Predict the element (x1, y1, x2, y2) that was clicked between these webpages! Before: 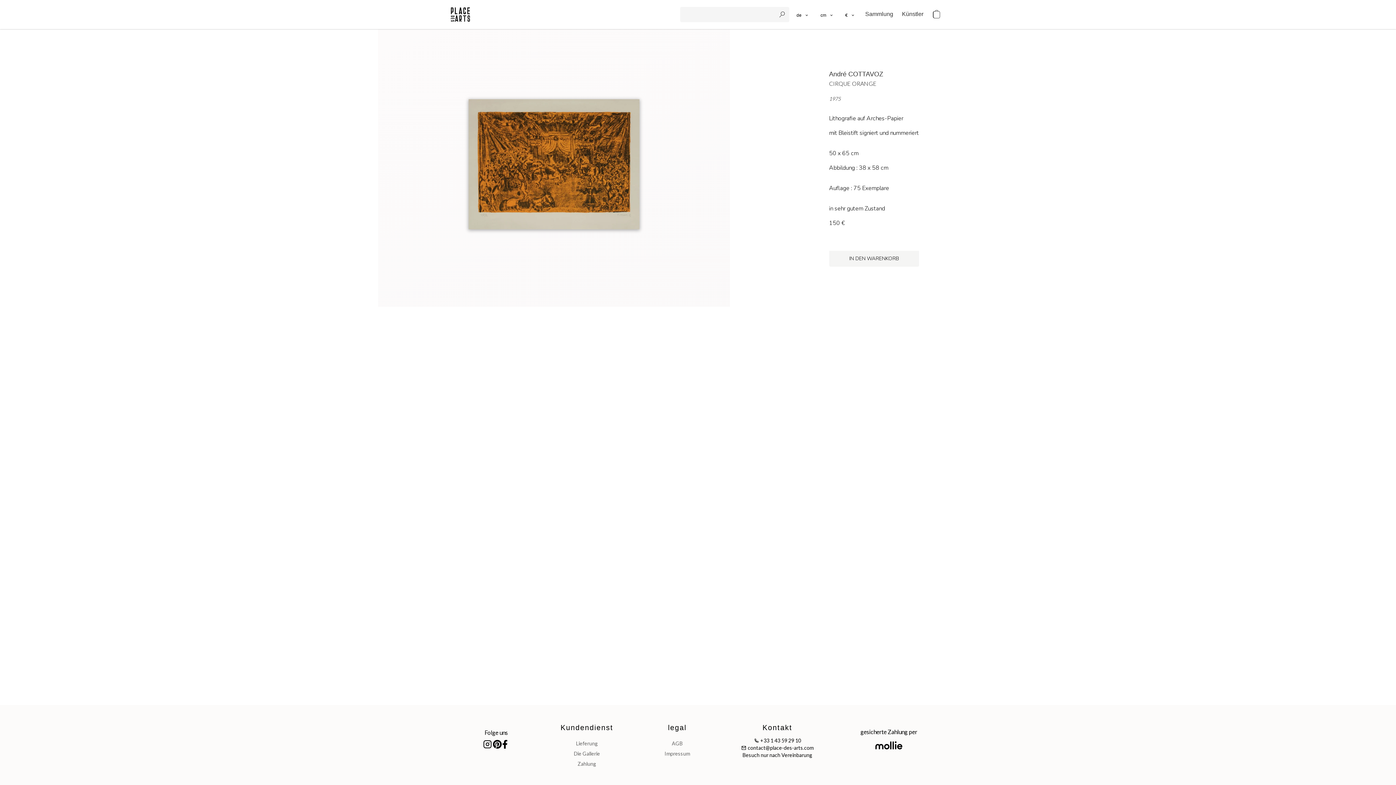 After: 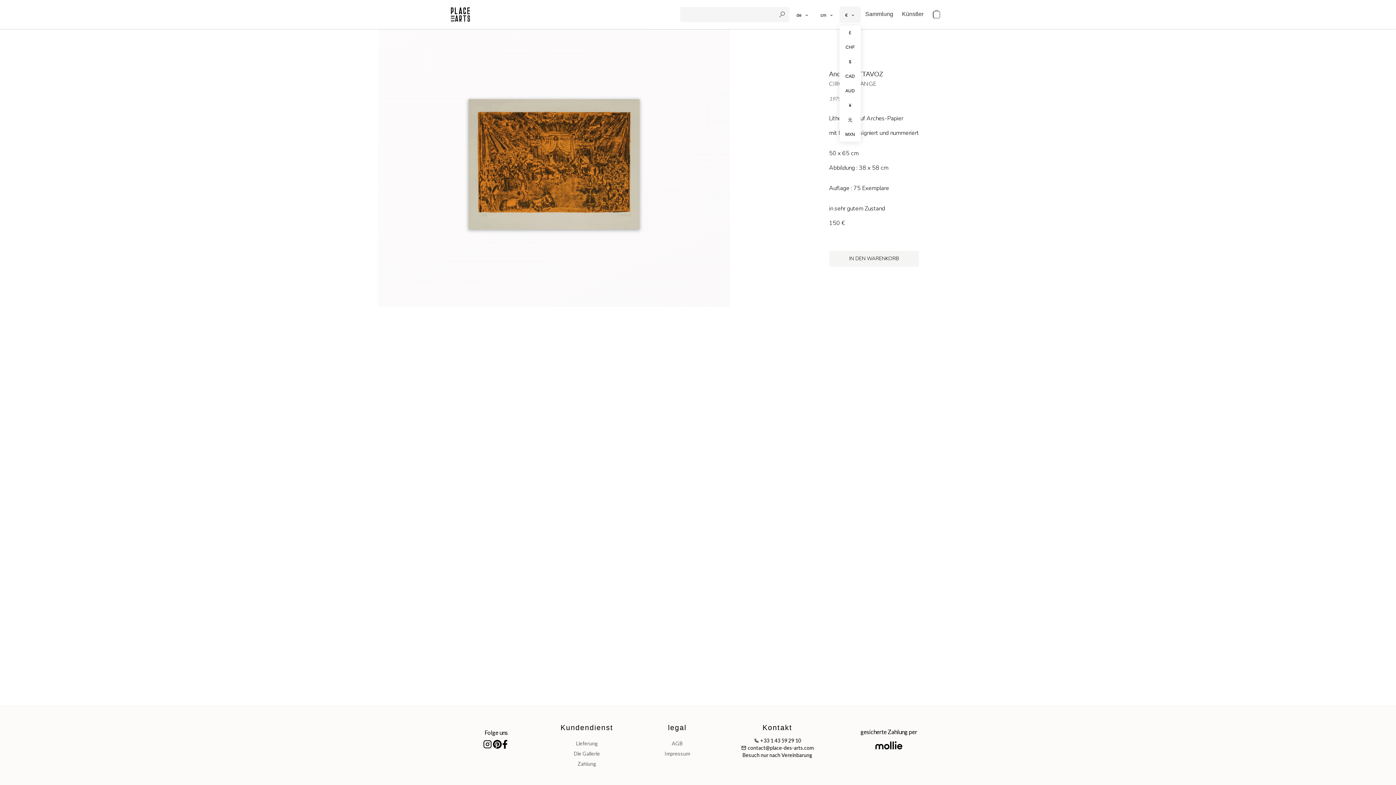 Action: label: currency bbox: (839, 6, 861, 22)